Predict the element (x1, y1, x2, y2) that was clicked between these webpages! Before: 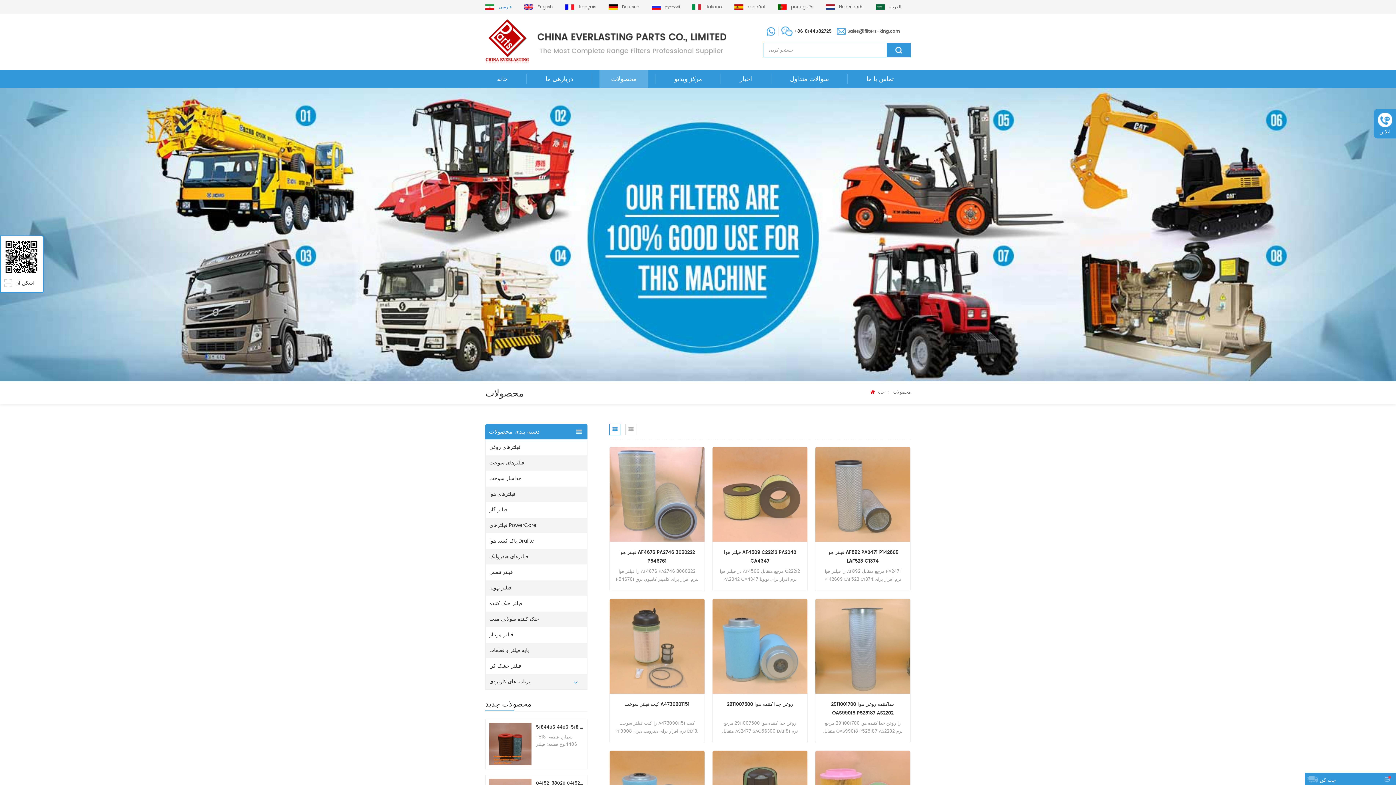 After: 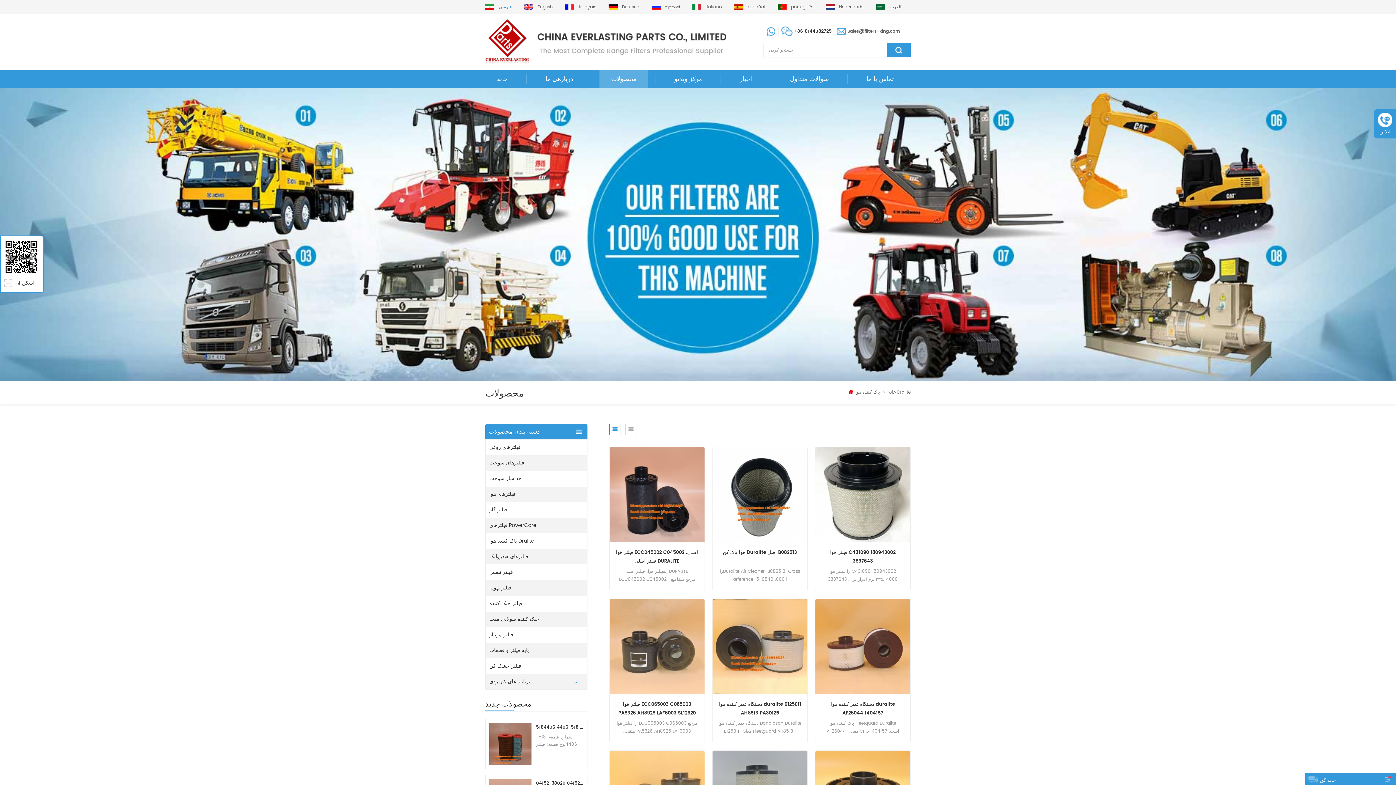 Action: bbox: (485, 533, 587, 549) label: پاک کننده هوا Dralite